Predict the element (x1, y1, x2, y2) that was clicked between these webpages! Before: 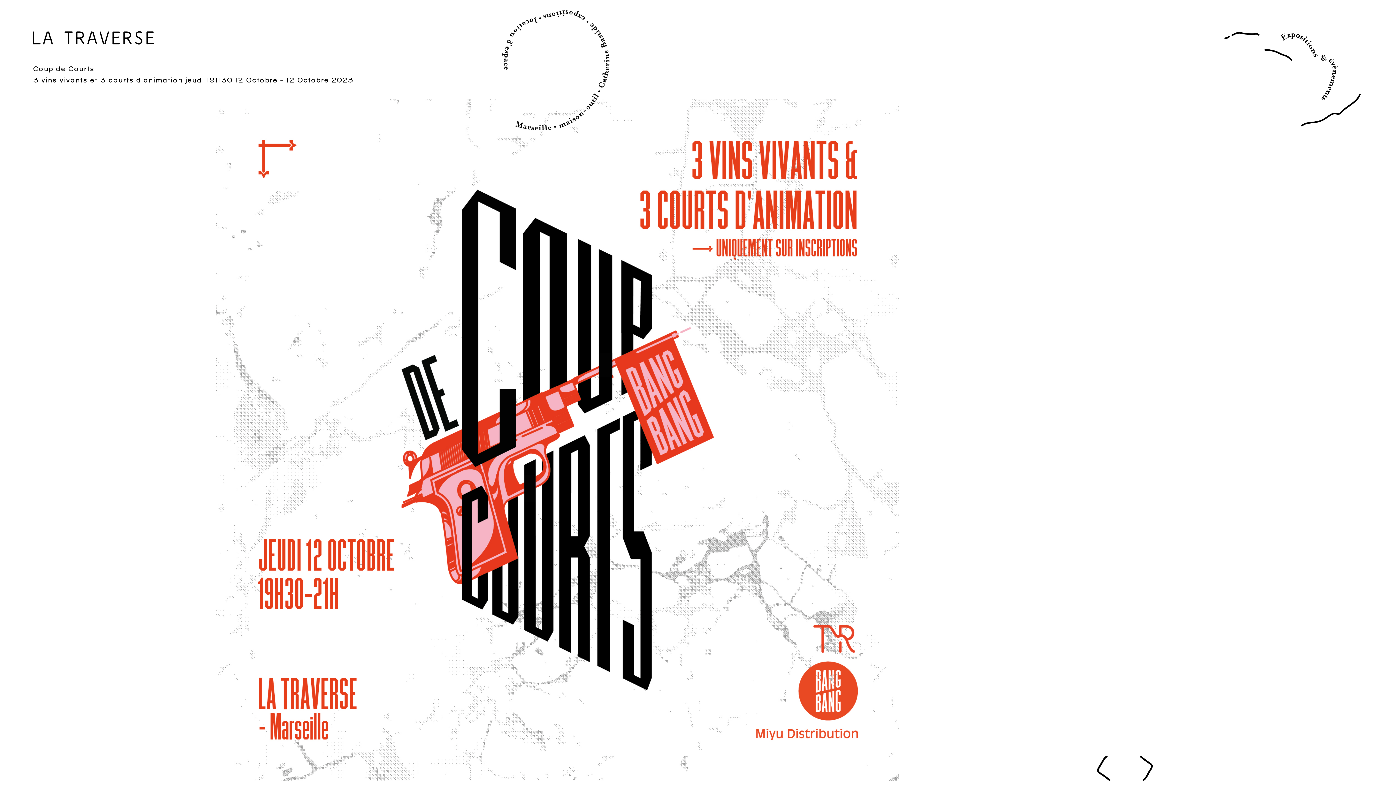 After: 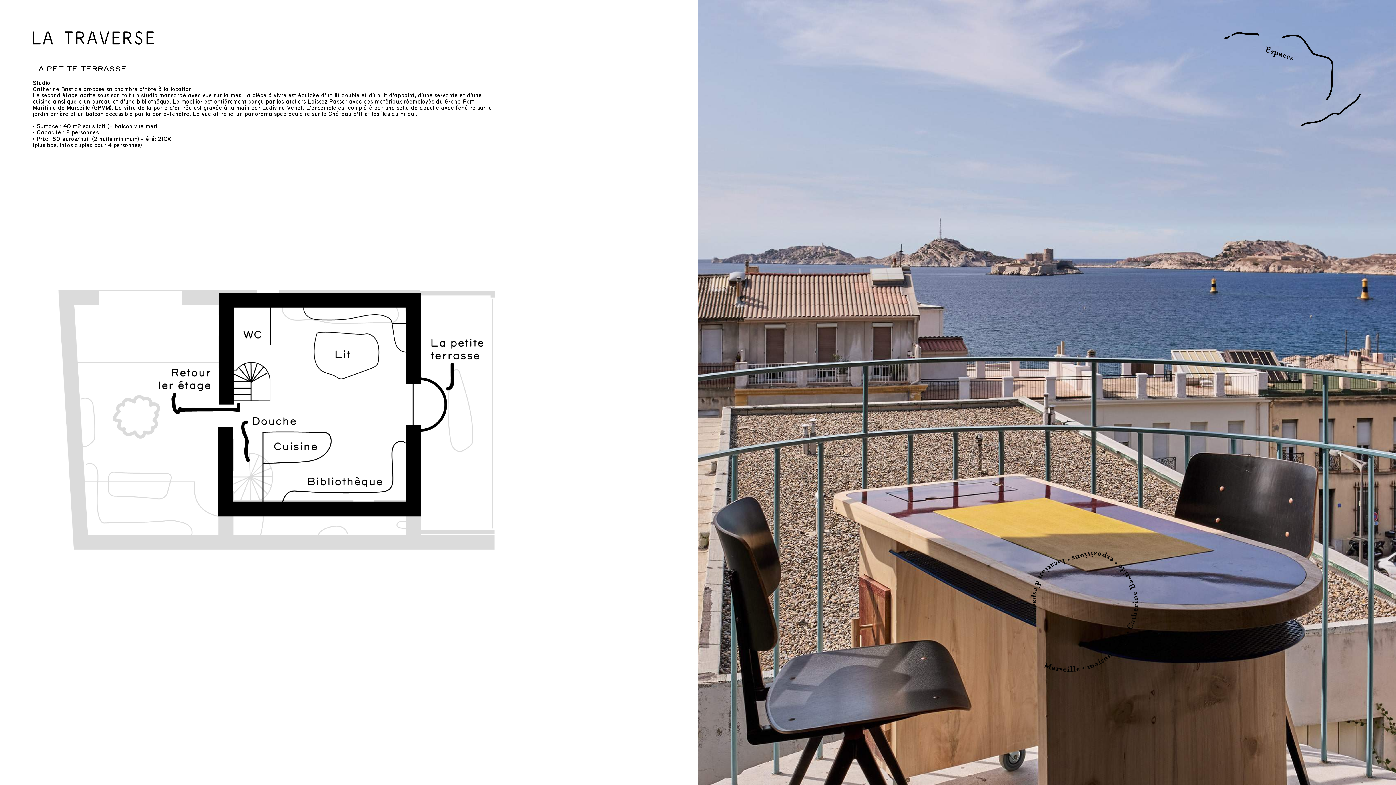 Action: bbox: (1264, 46, 1293, 60)